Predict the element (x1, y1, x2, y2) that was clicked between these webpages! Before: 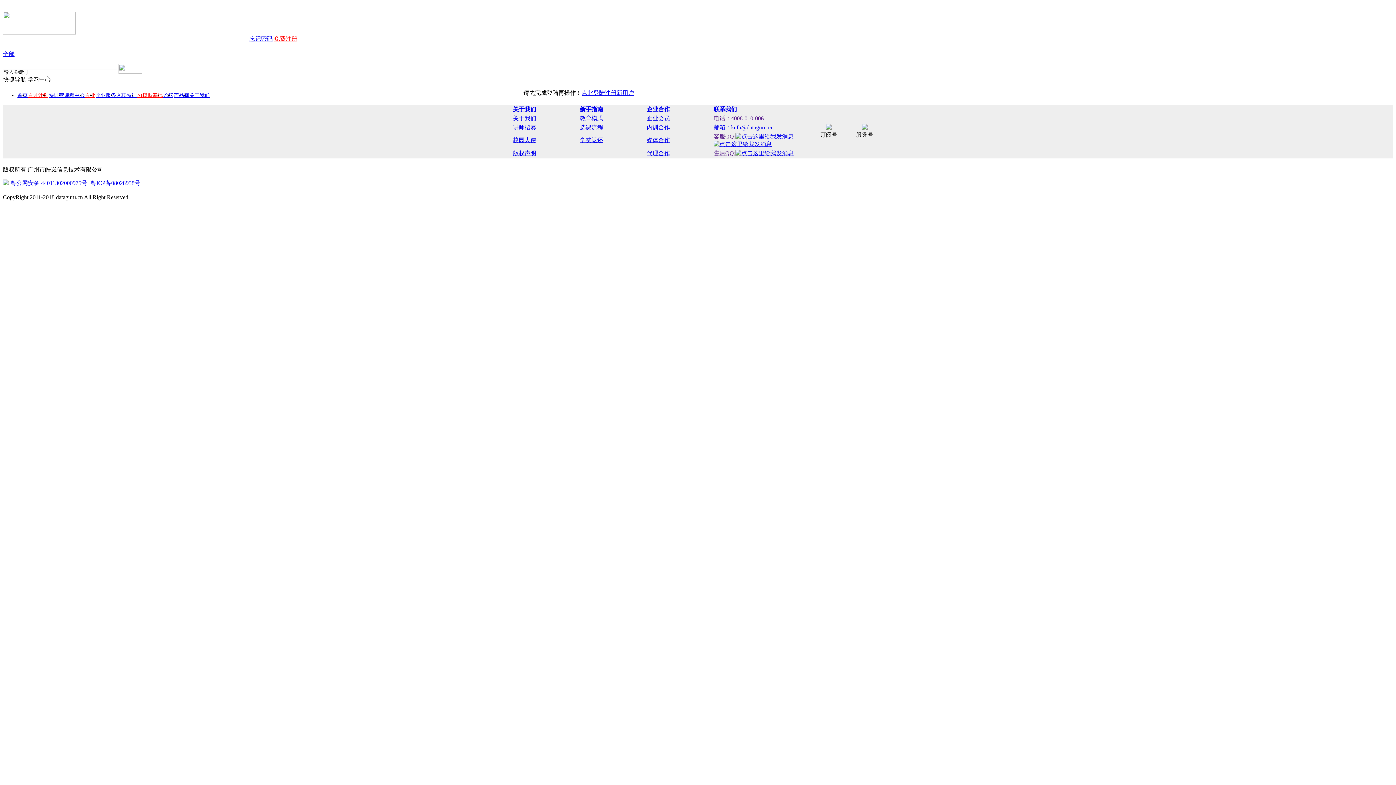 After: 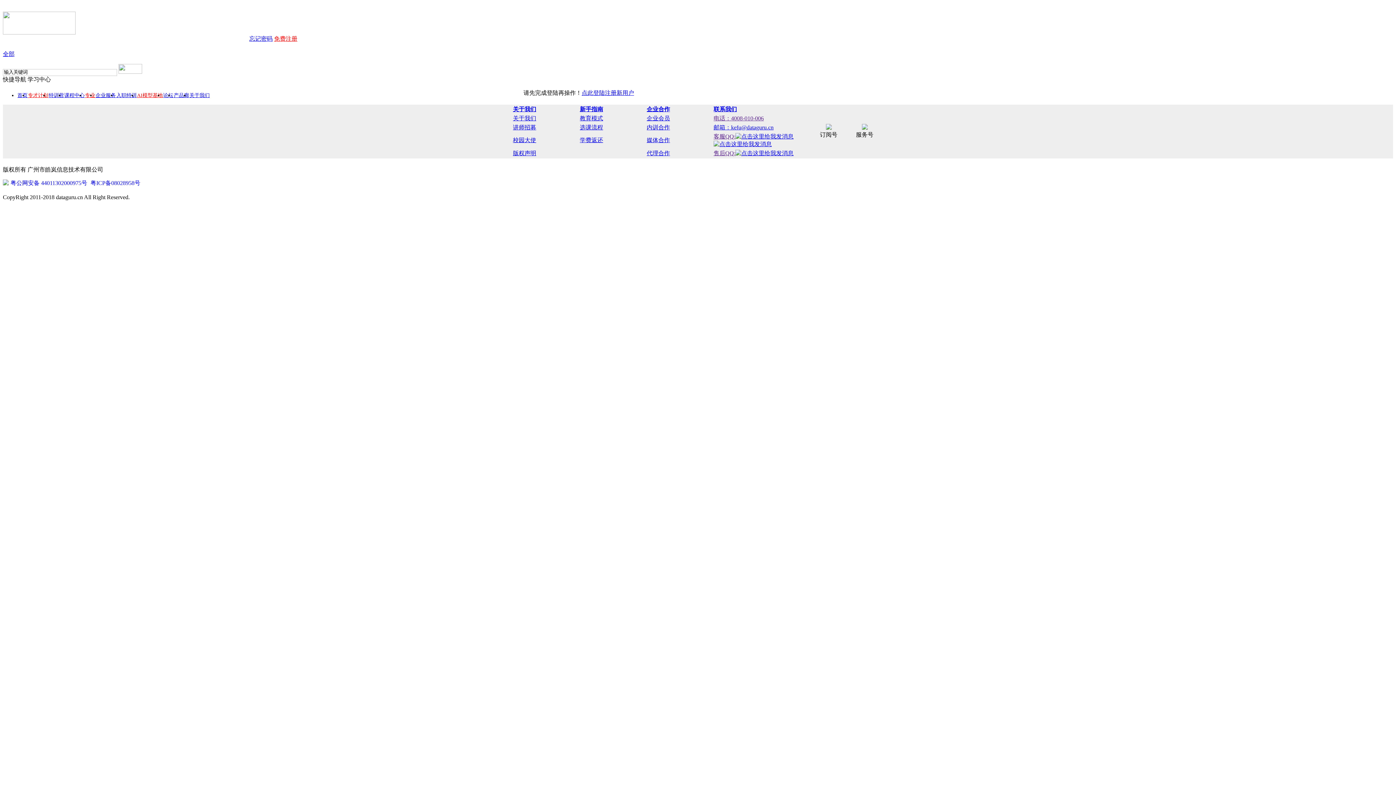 Action: label: 粤公网安备 44011302000975号 bbox: (2, 179, 87, 186)